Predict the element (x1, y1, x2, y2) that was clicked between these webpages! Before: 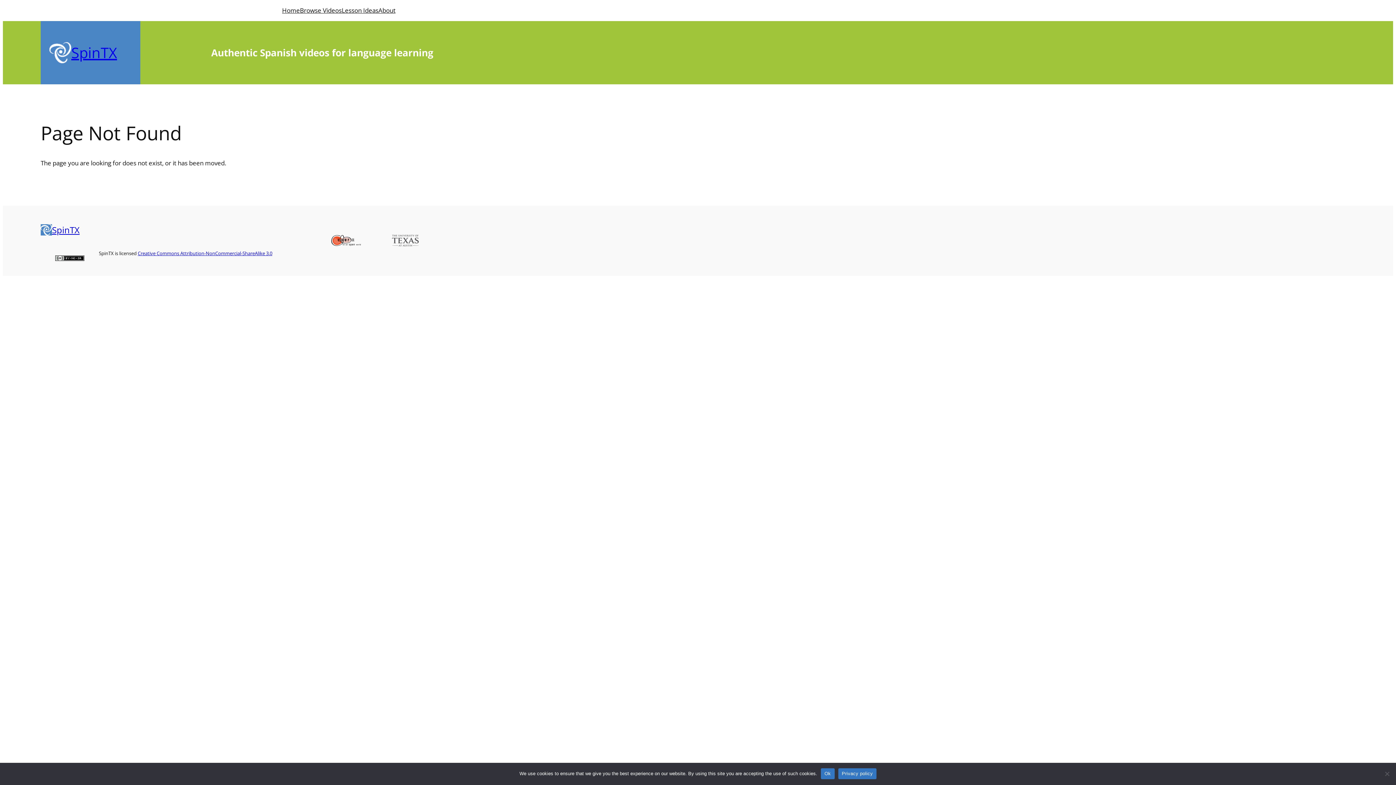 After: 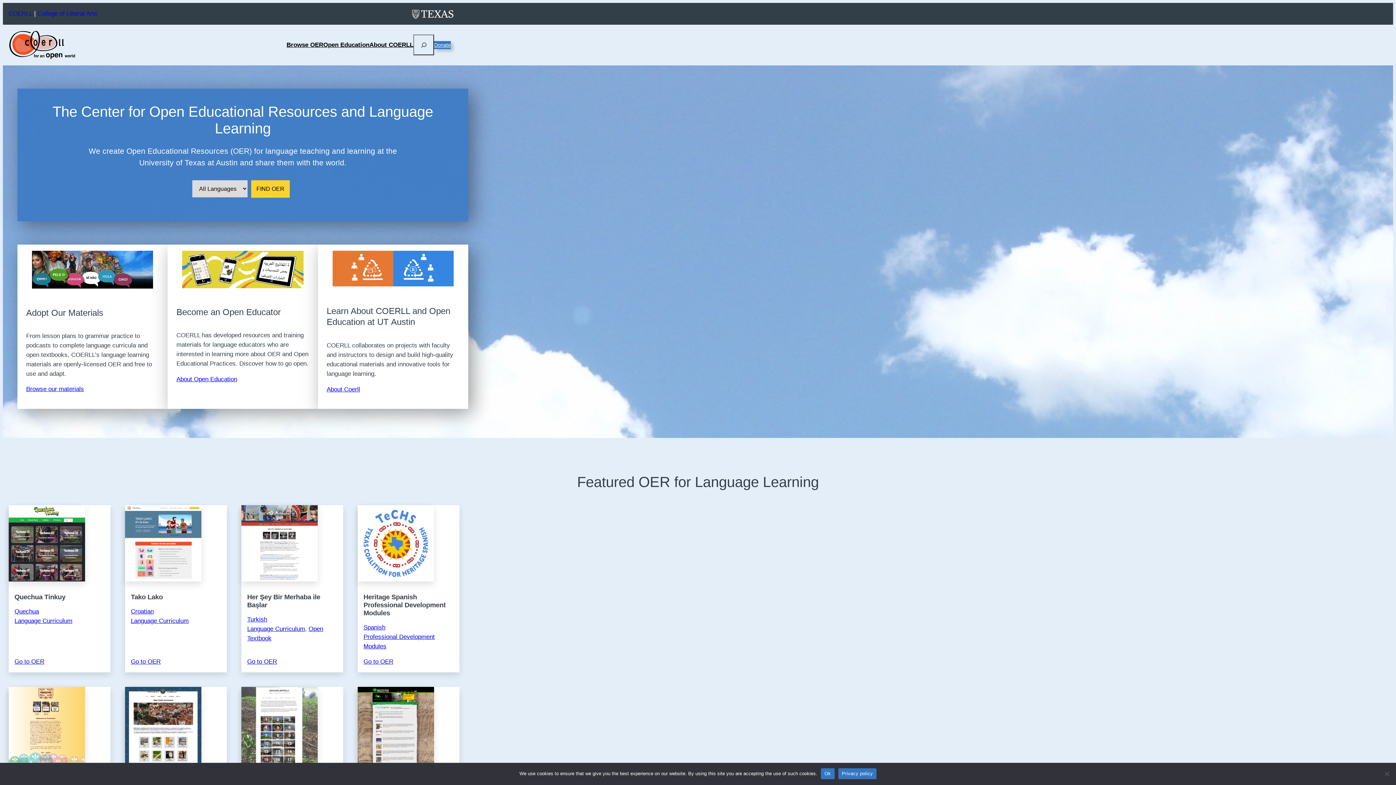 Action: bbox: (330, 234, 362, 247)